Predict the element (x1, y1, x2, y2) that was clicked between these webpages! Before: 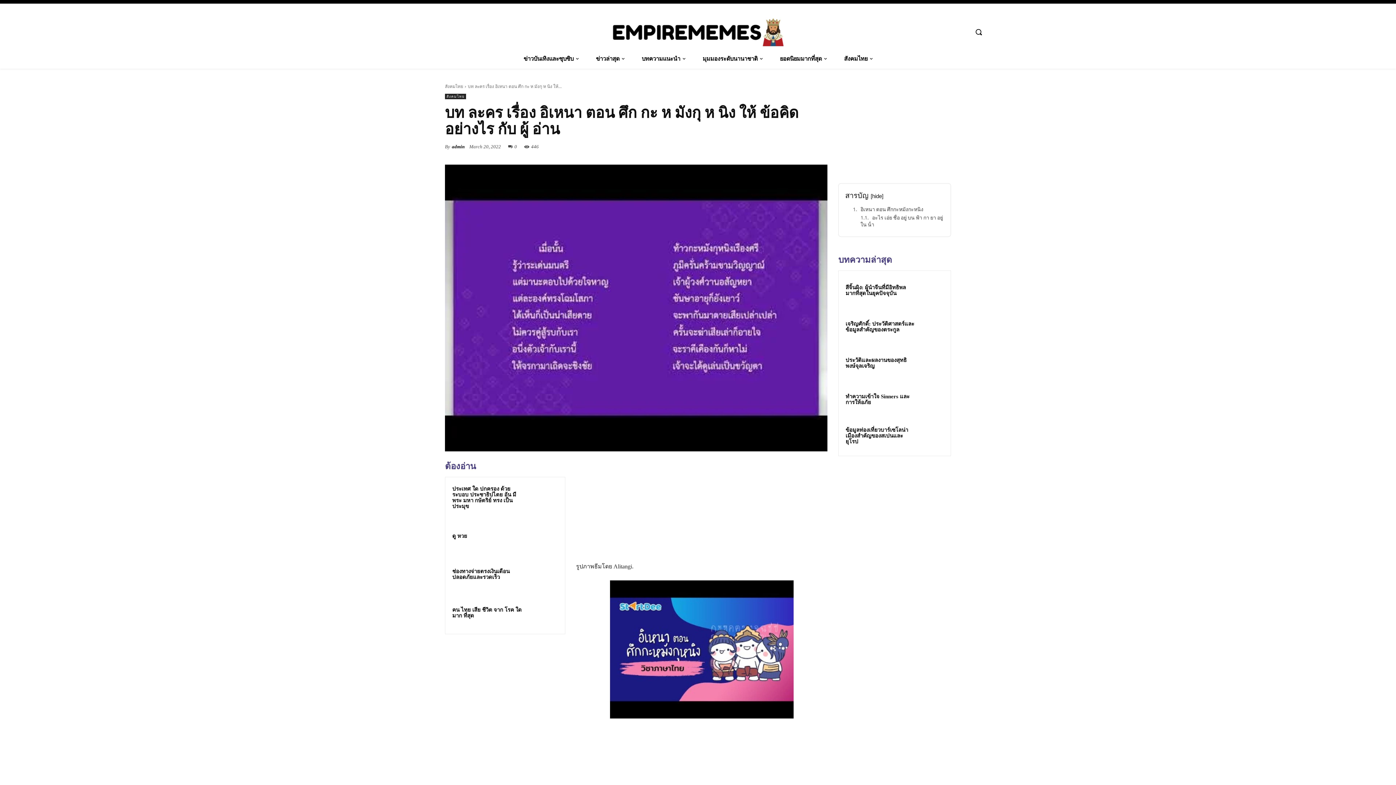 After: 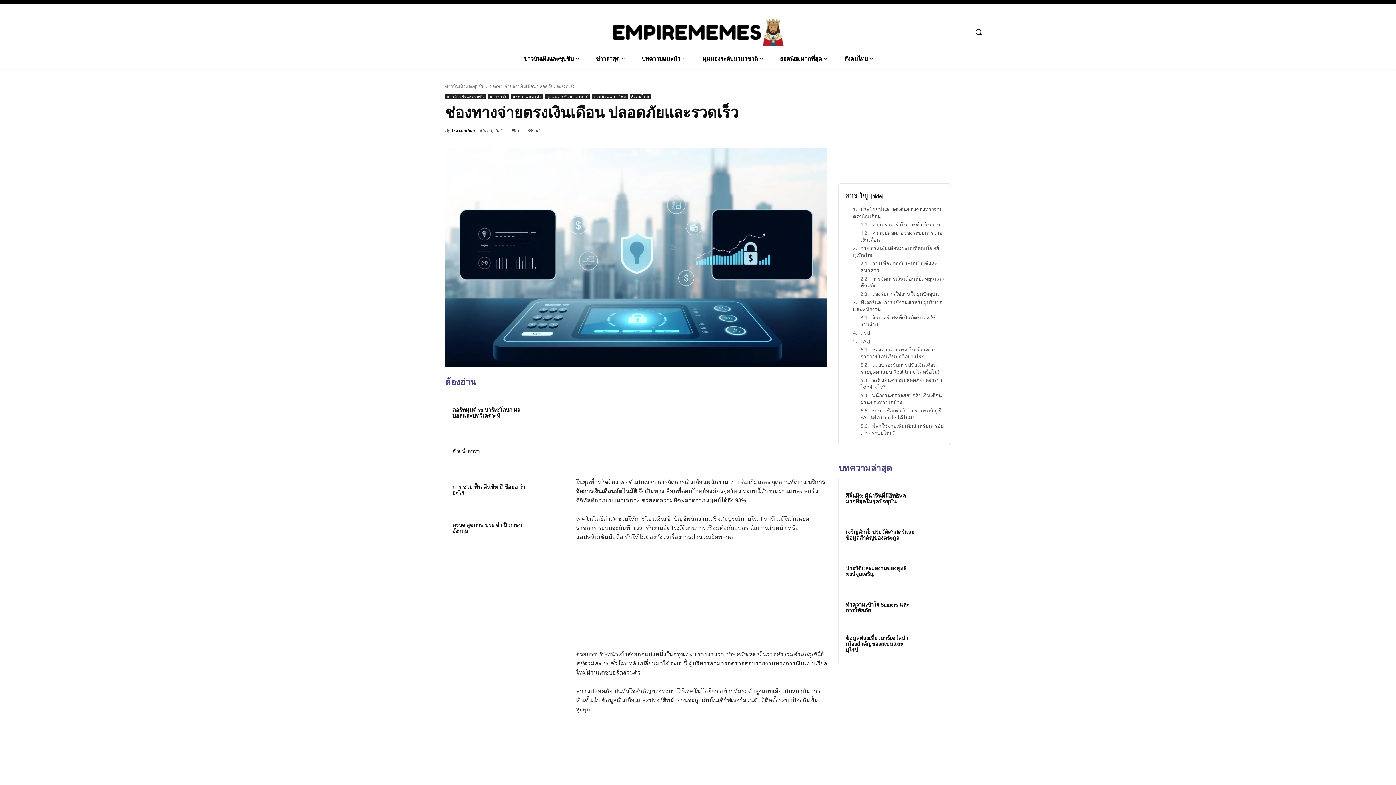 Action: label: ช่องทางจ่ายตรงเงินเดือน ปลอดภัยและรวดเร็ว bbox: (452, 568, 509, 580)